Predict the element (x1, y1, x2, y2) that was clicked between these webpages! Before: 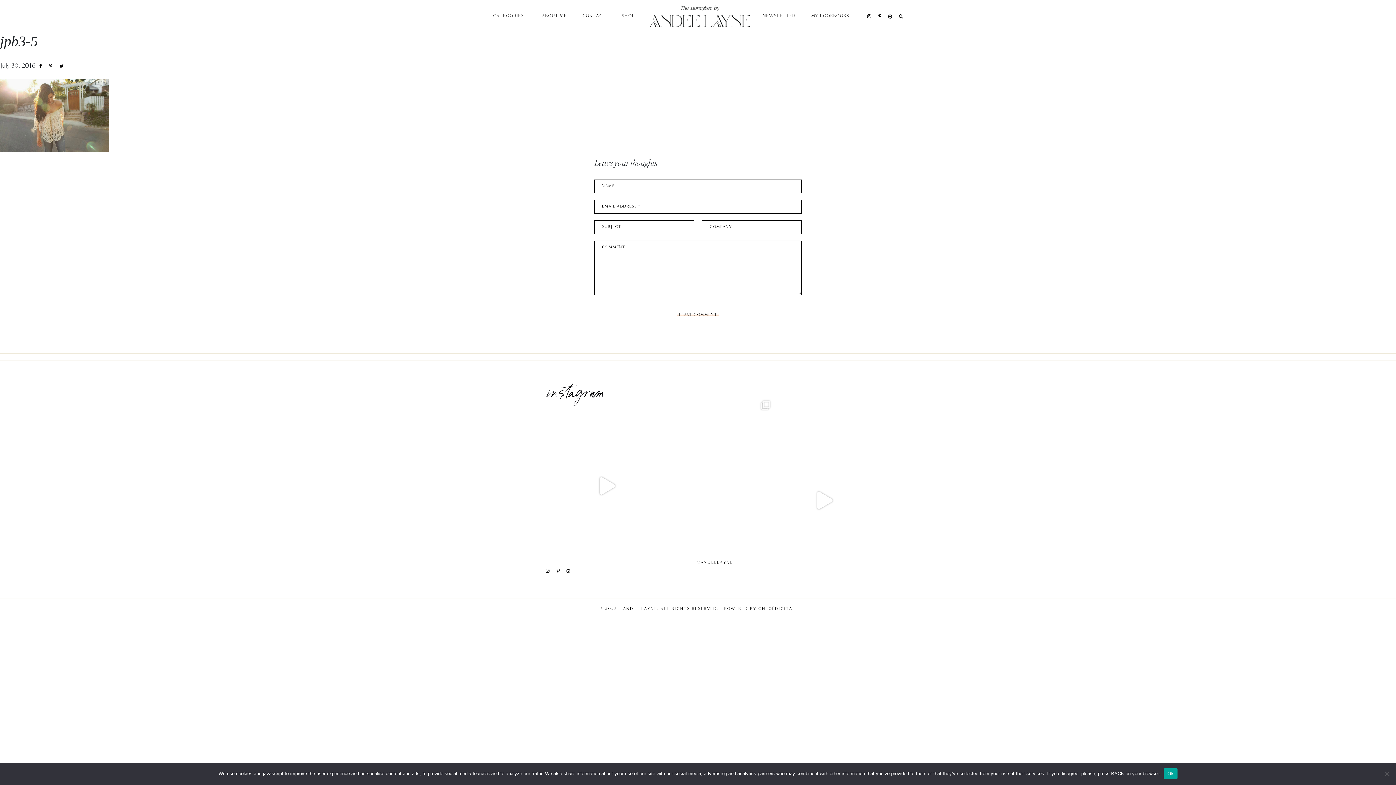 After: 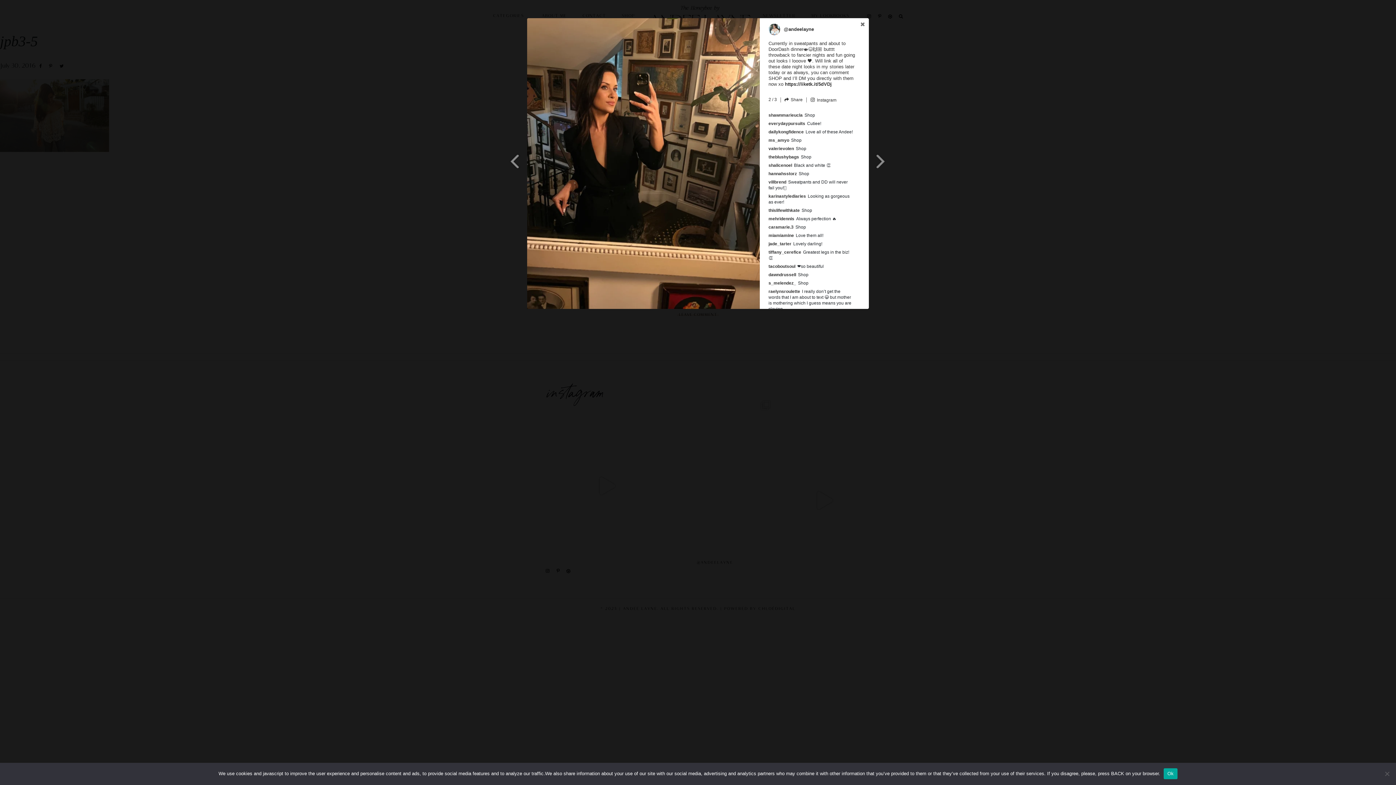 Action: bbox: (654, 396, 774, 546) label: Open post by andeelayne with ID 18026187212680597